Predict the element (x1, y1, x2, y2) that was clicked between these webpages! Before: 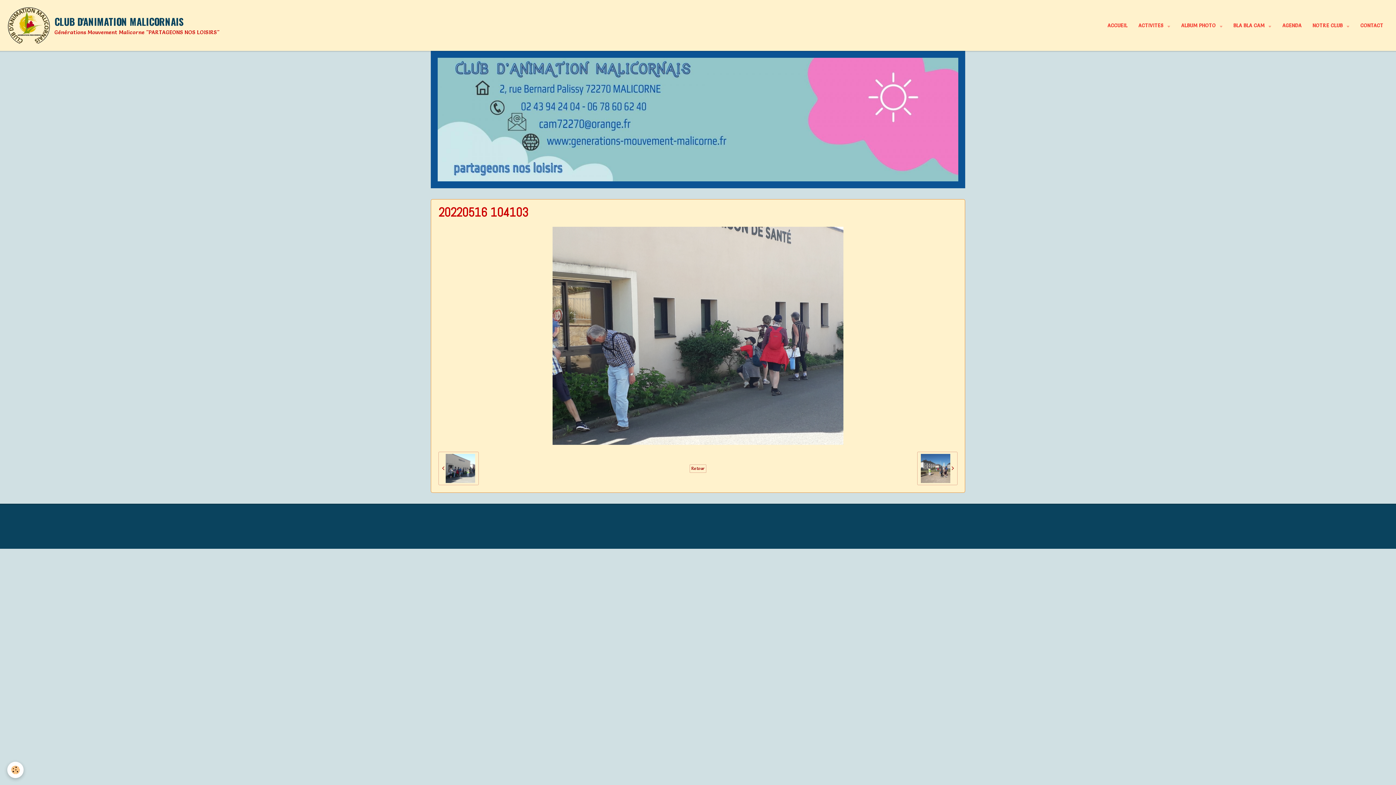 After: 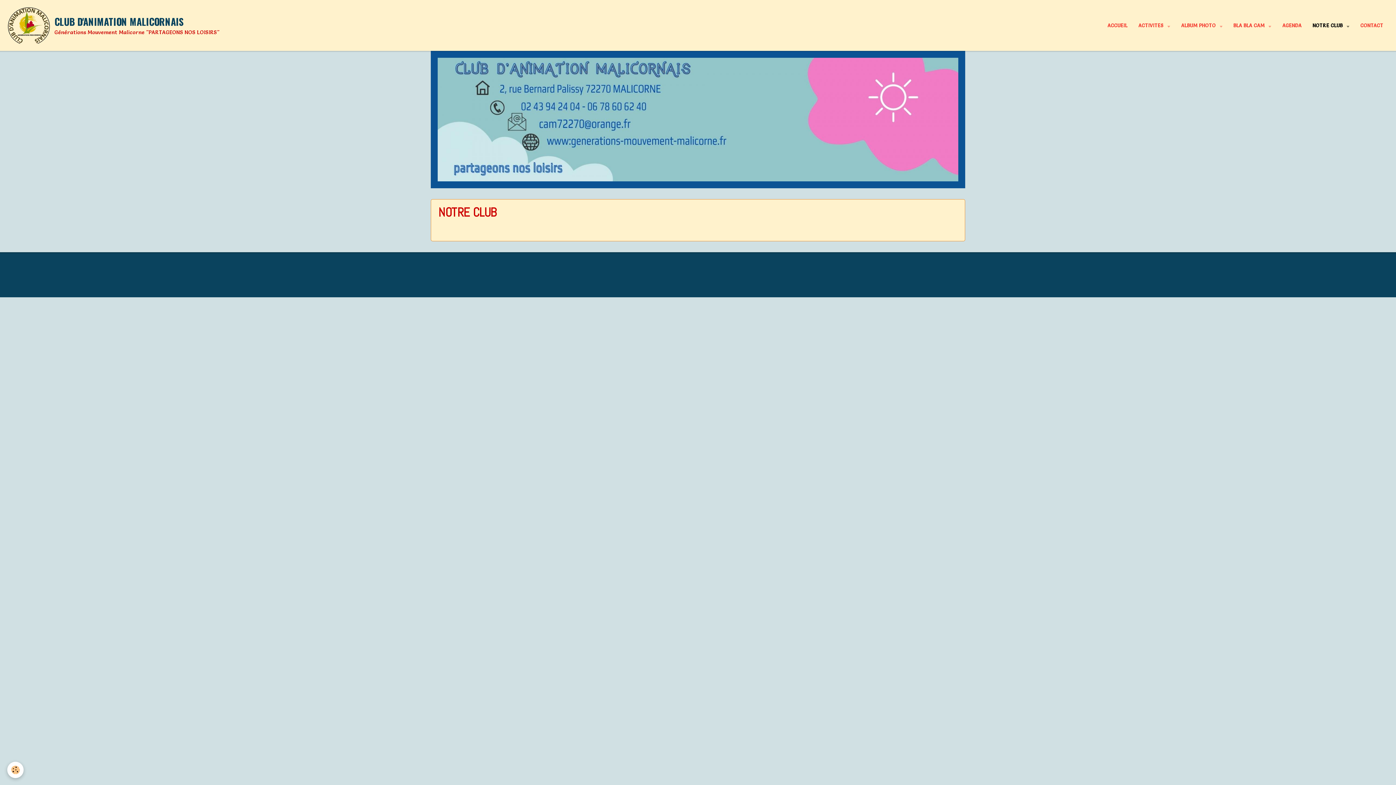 Action: label: NOTRE CLUB  bbox: (1307, 16, 1355, 34)